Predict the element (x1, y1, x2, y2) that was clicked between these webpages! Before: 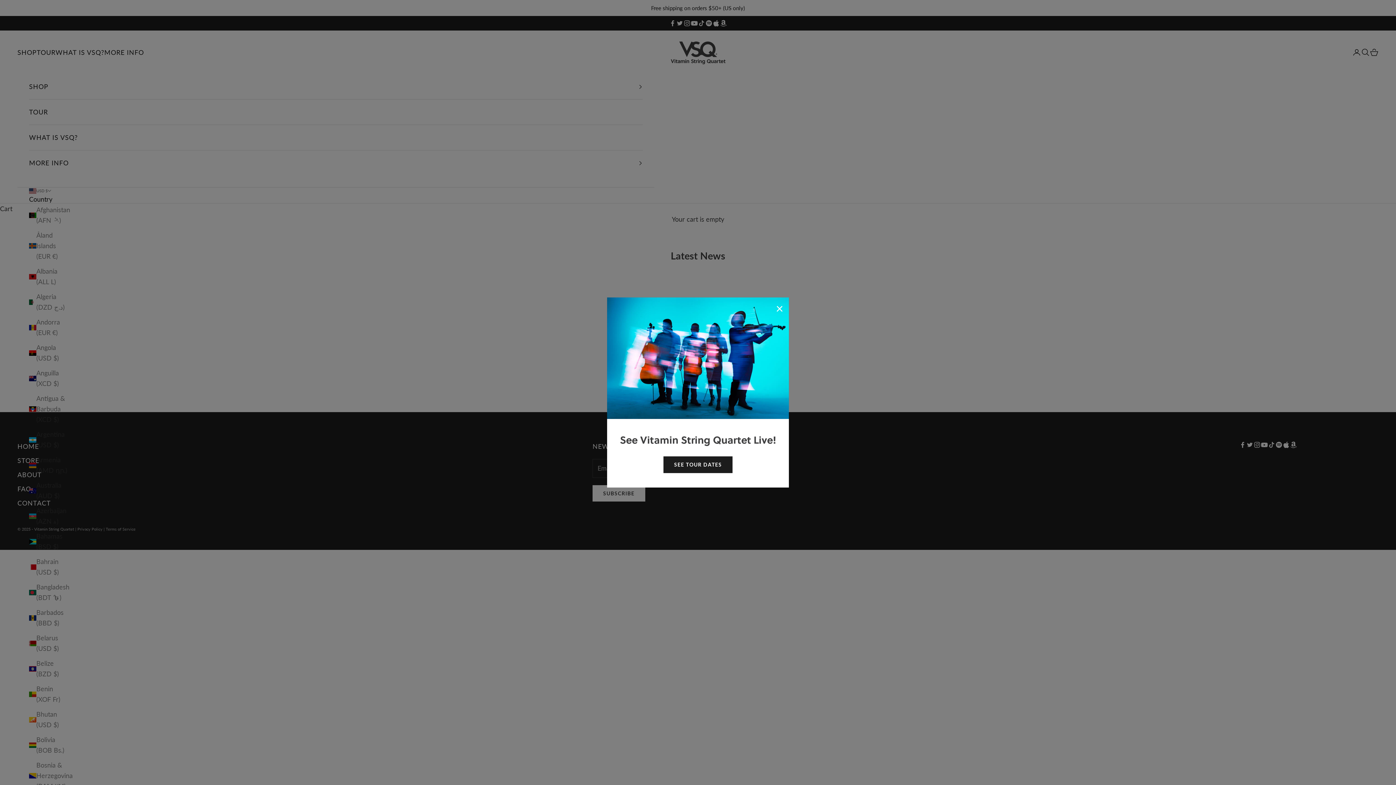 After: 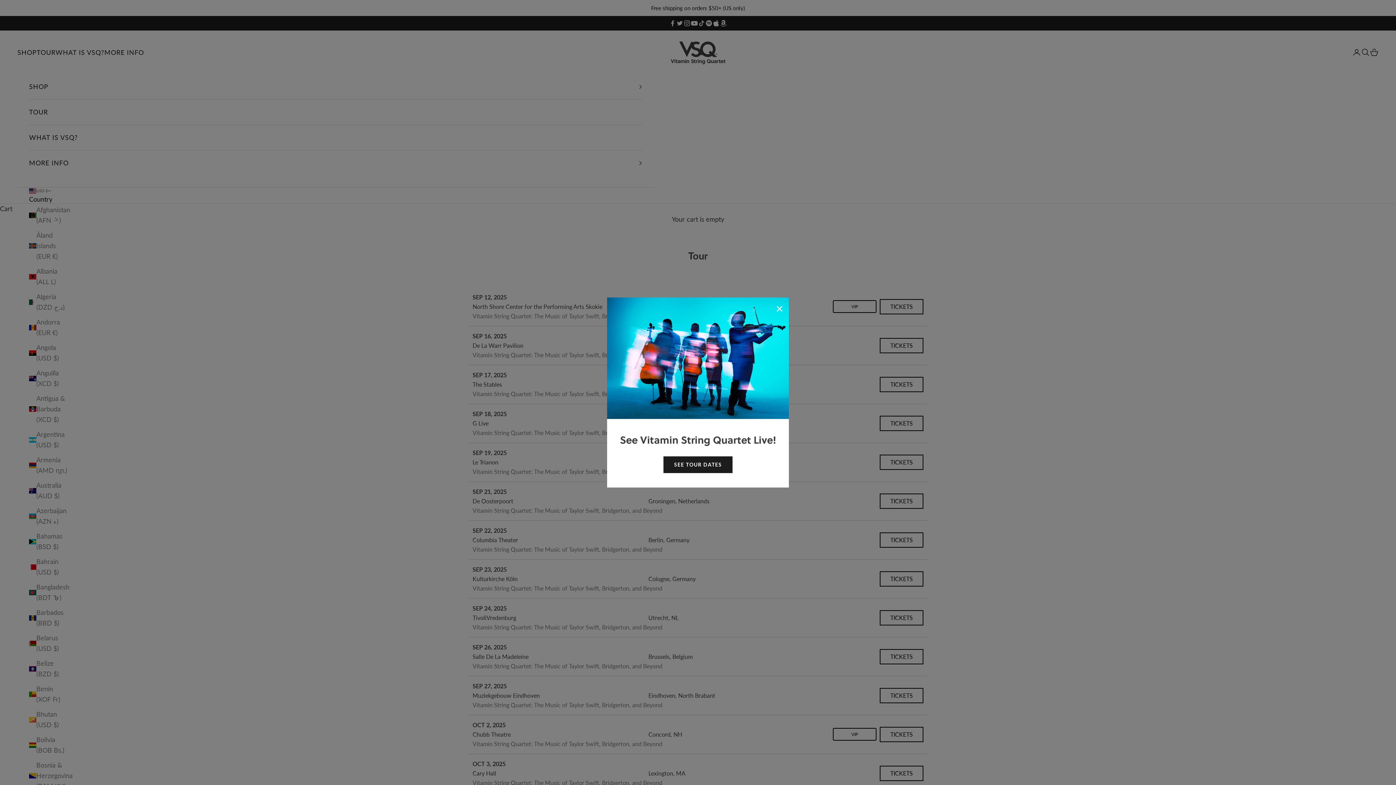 Action: label: SEE TOUR DATES bbox: (663, 456, 732, 473)